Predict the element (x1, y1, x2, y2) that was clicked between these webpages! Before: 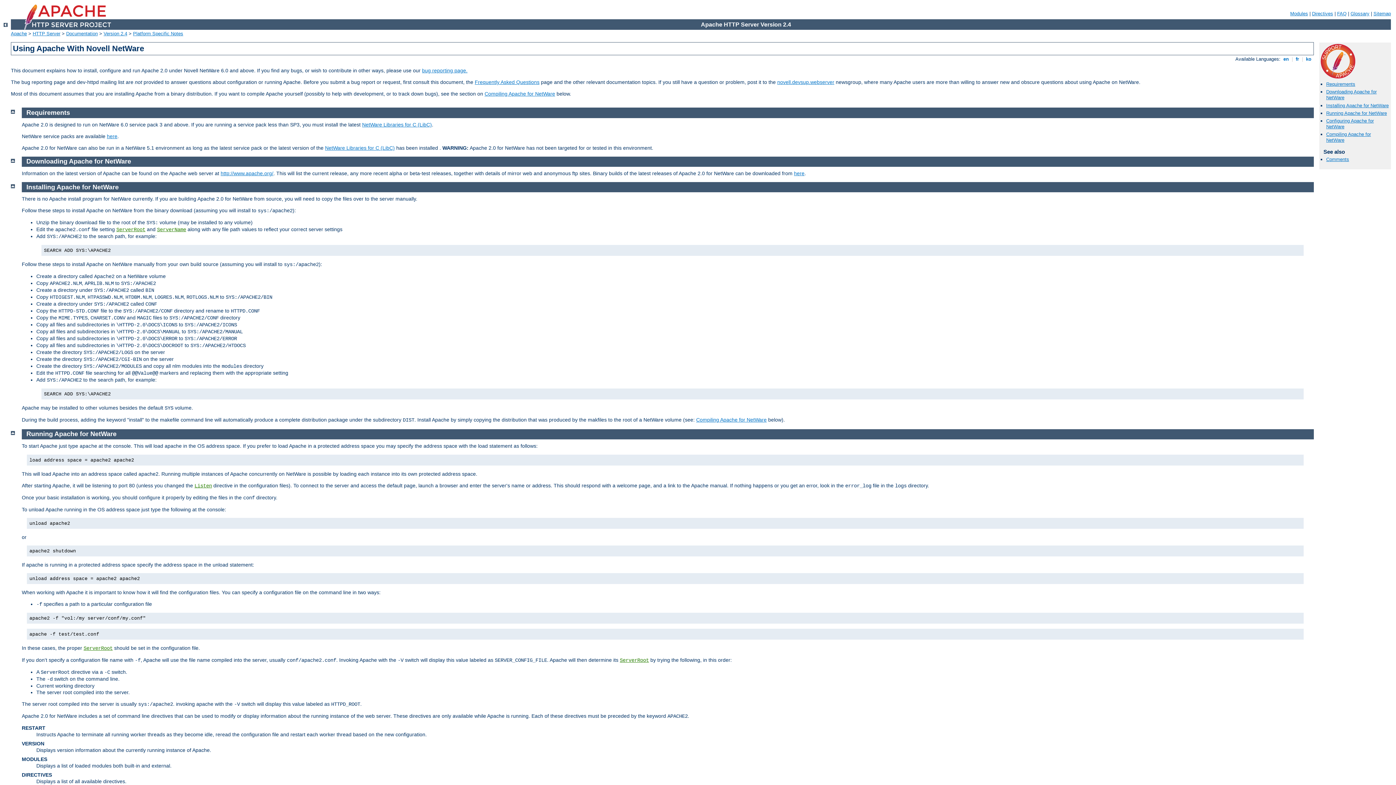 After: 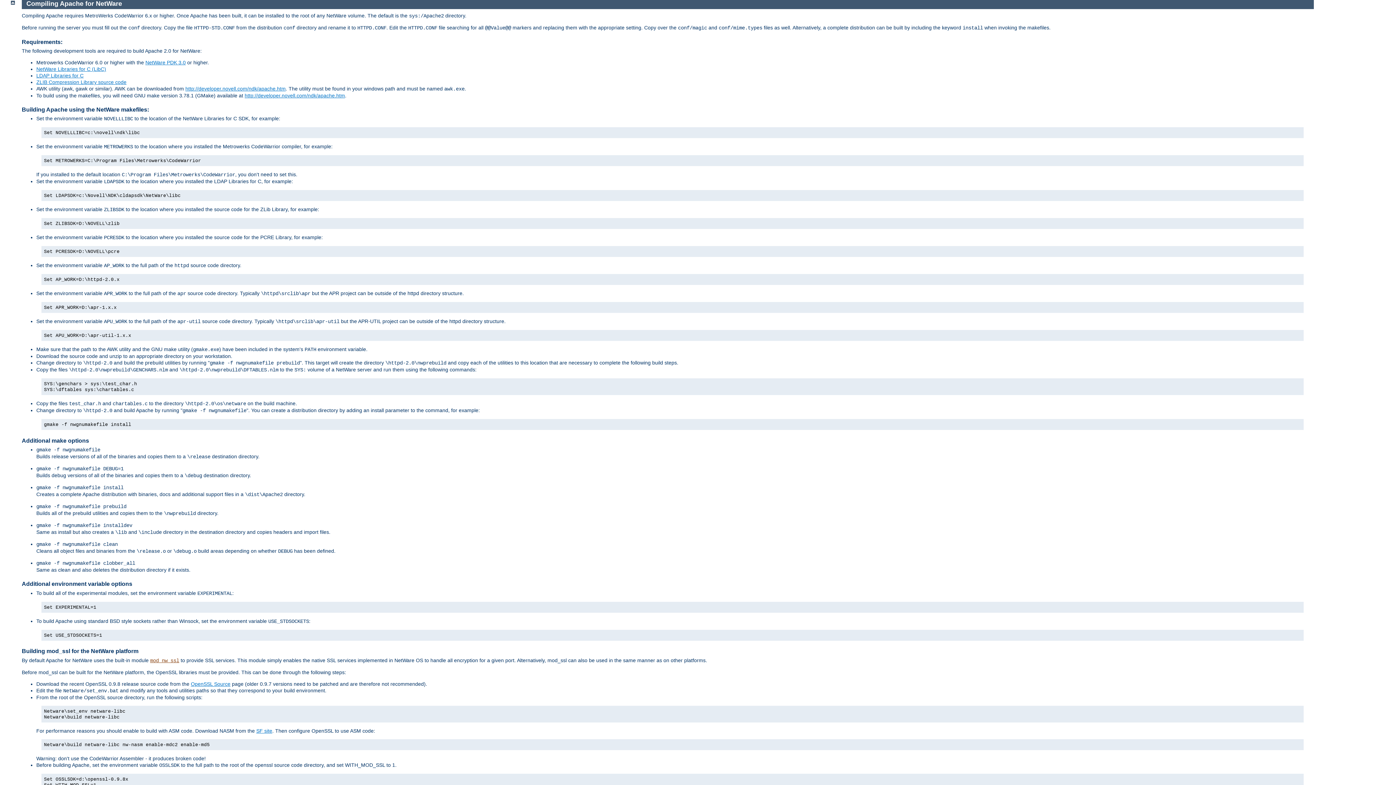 Action: bbox: (696, 417, 766, 423) label: Compiling Apache for NetWare